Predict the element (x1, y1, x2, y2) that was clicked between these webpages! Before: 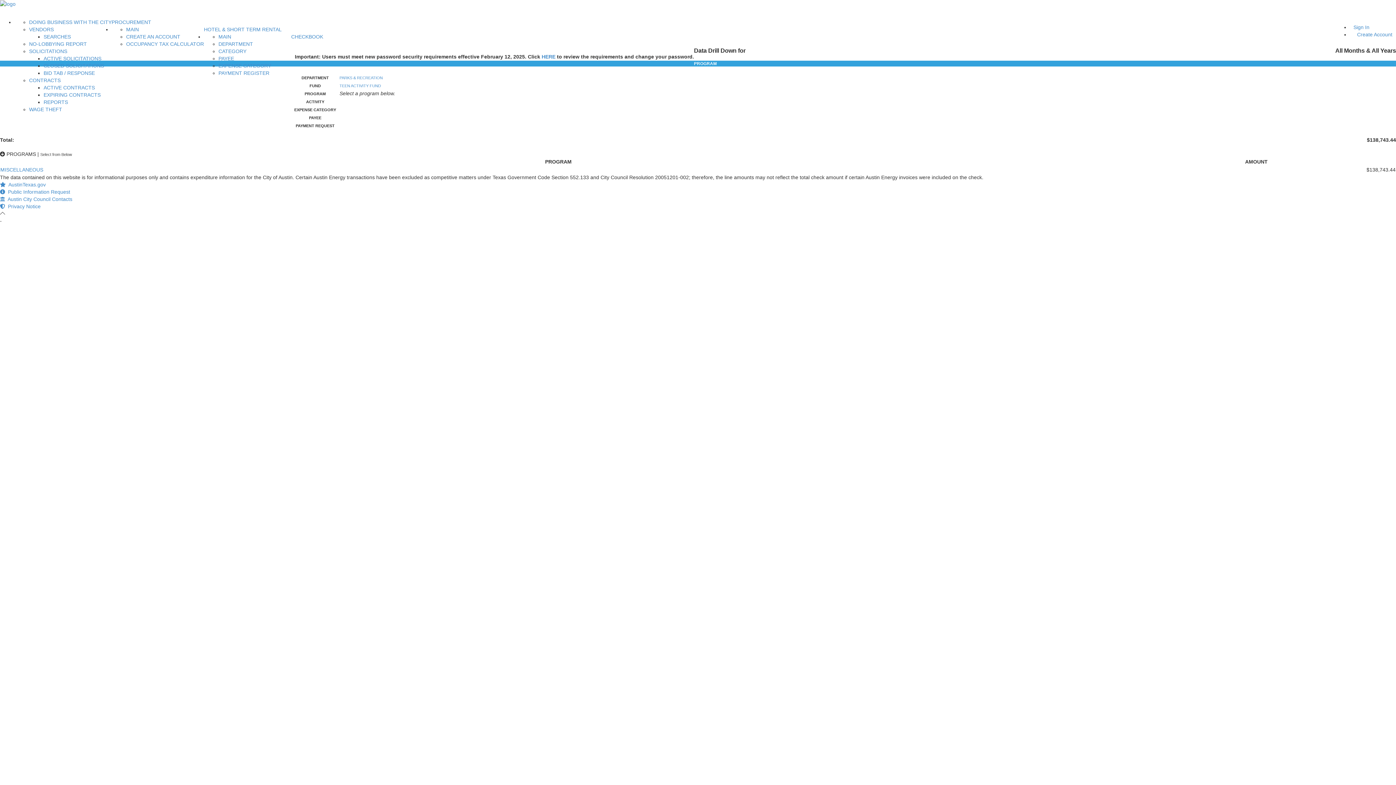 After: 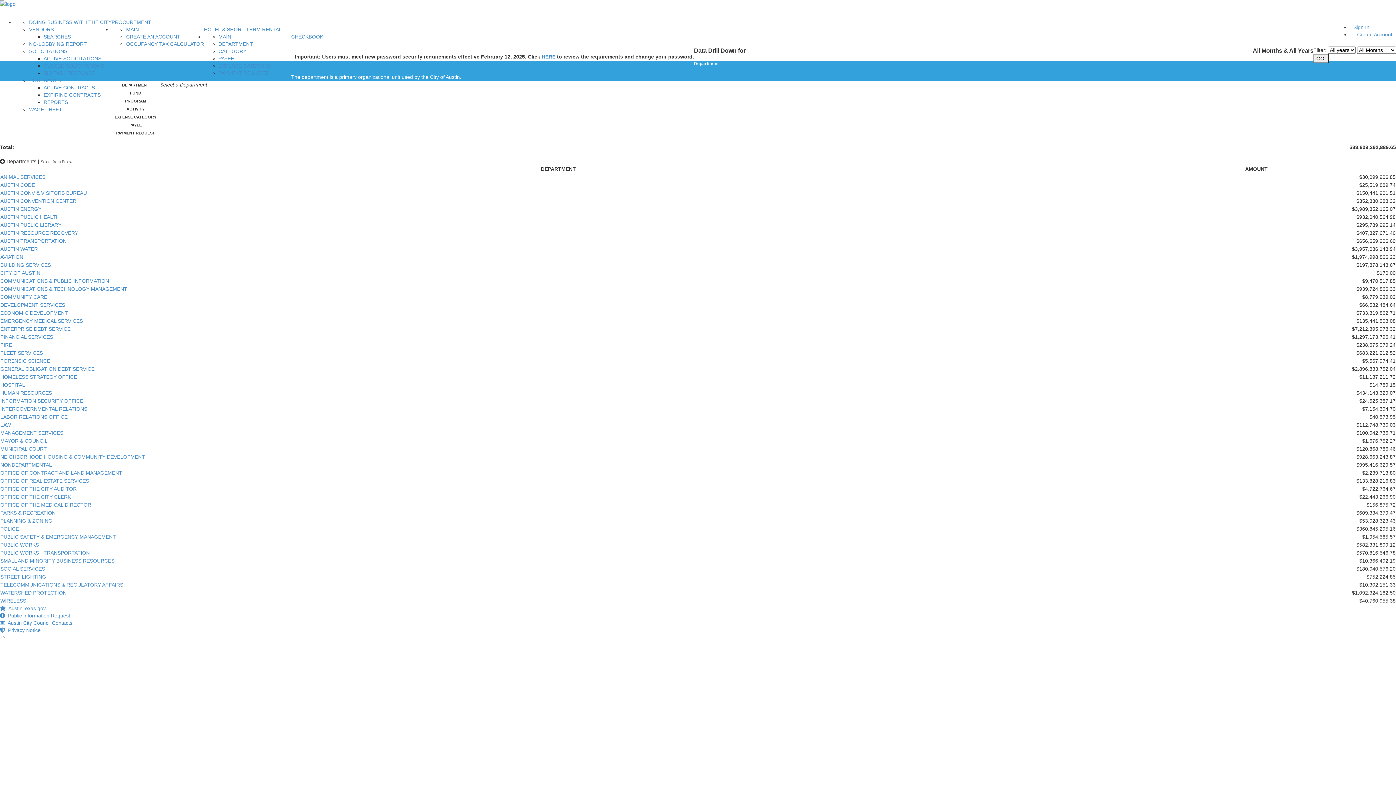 Action: label: DEPARTMENT bbox: (218, 41, 253, 47)